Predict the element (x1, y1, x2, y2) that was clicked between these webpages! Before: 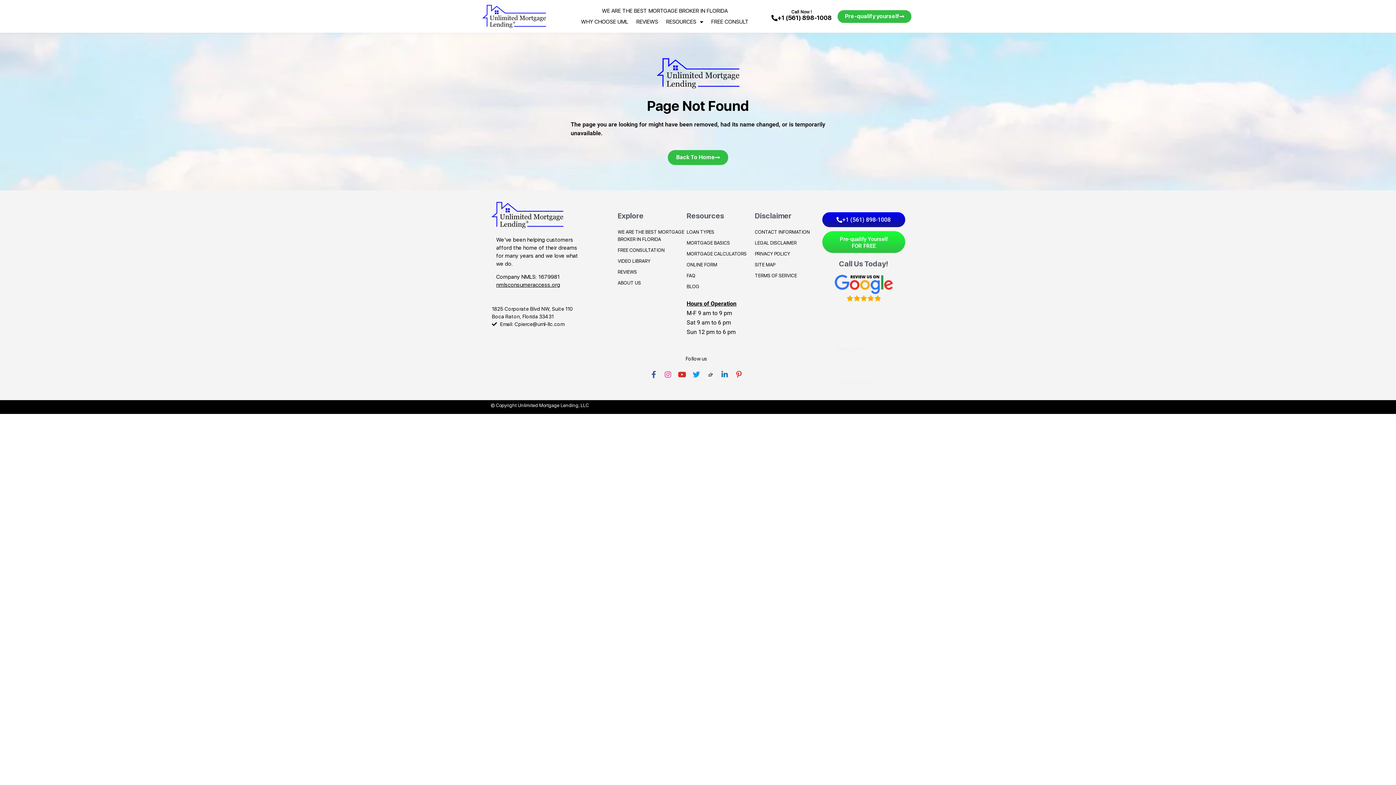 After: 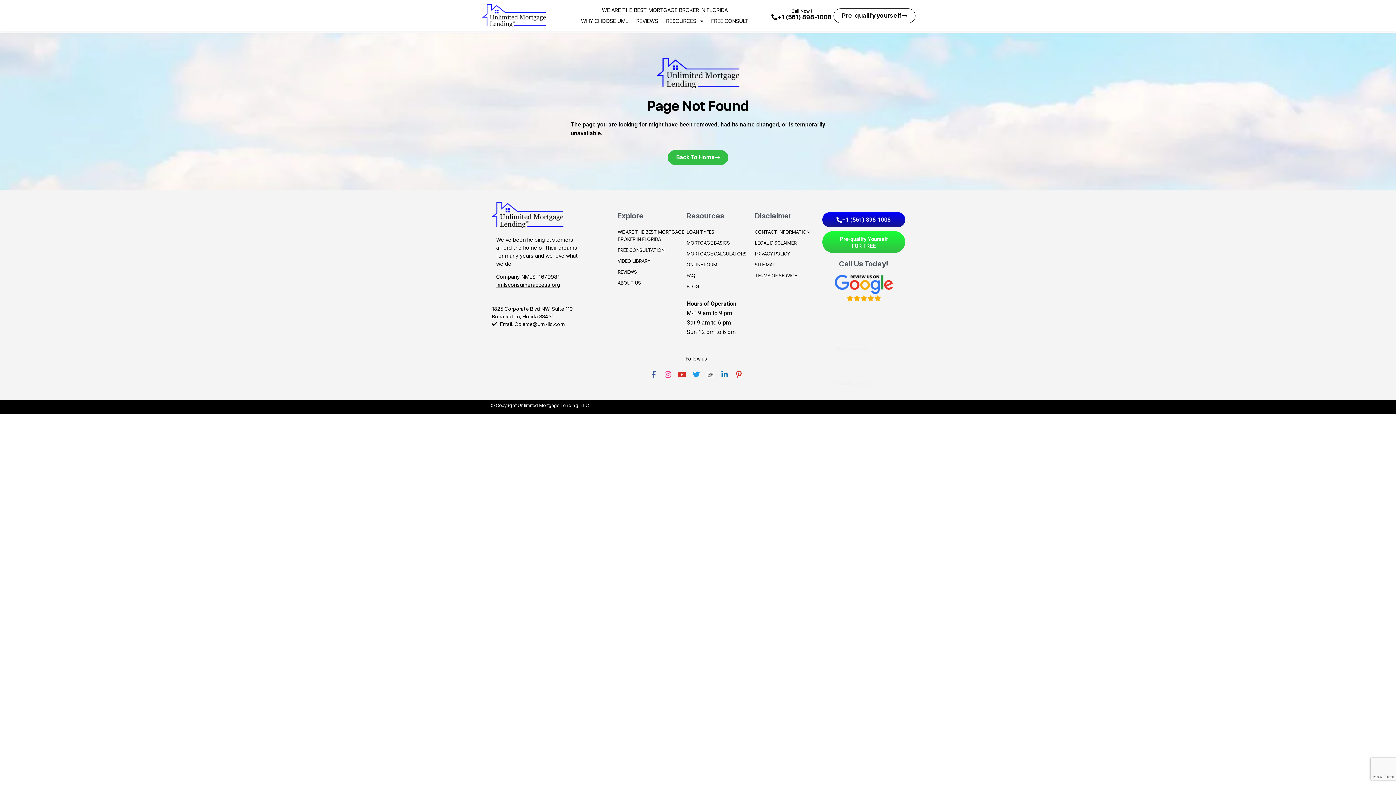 Action: label: Pre-qualify yourself bbox: (837, 9, 912, 23)